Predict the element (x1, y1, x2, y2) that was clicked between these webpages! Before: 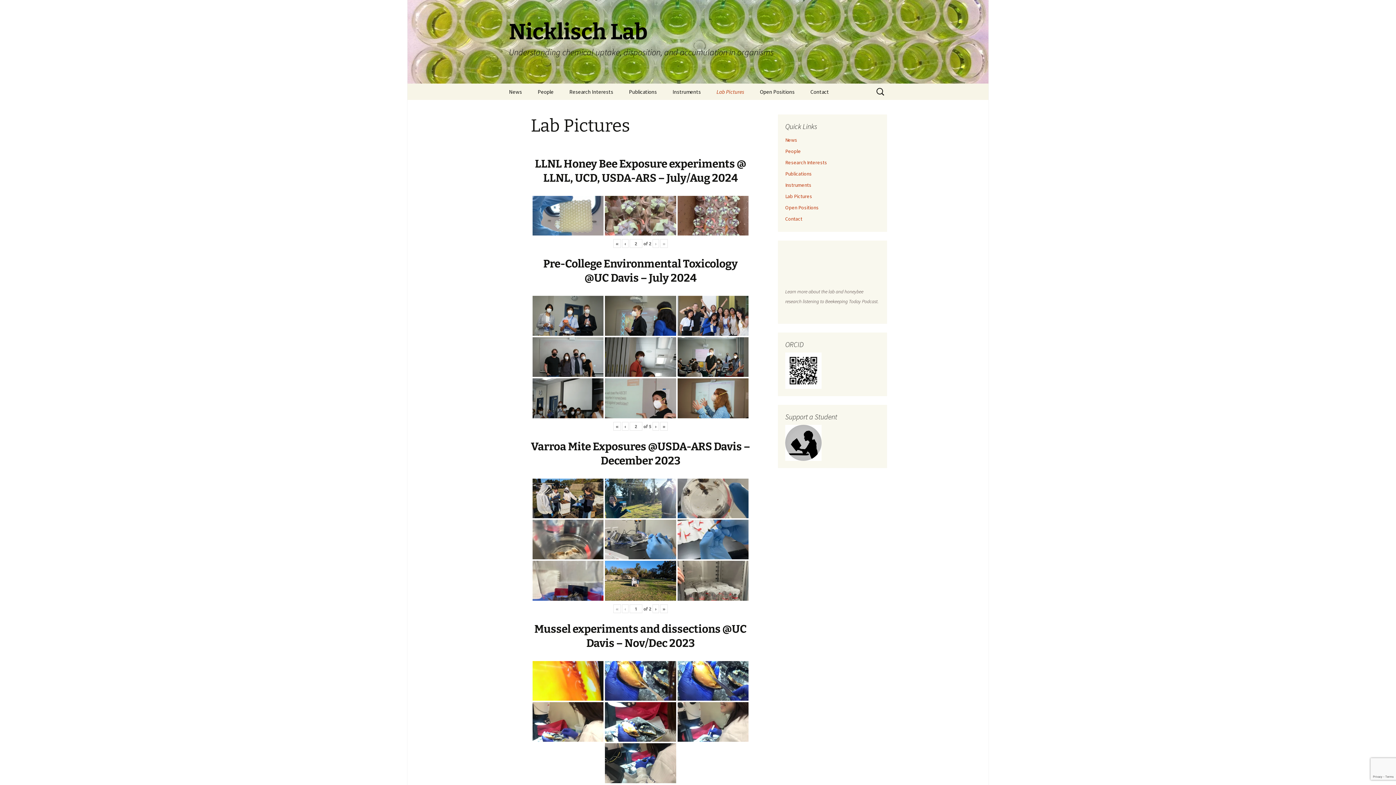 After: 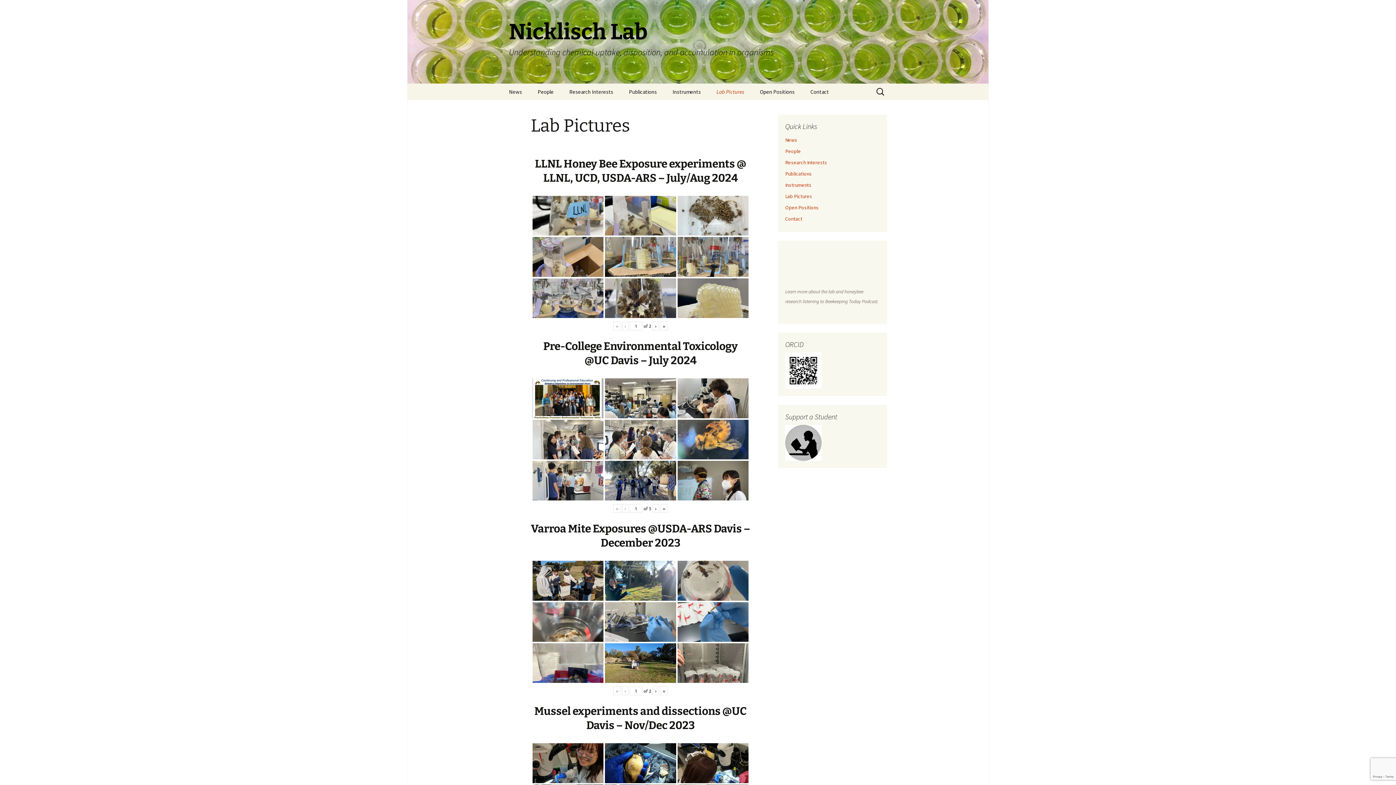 Action: label: Lab Pictures bbox: (709, 83, 751, 100)